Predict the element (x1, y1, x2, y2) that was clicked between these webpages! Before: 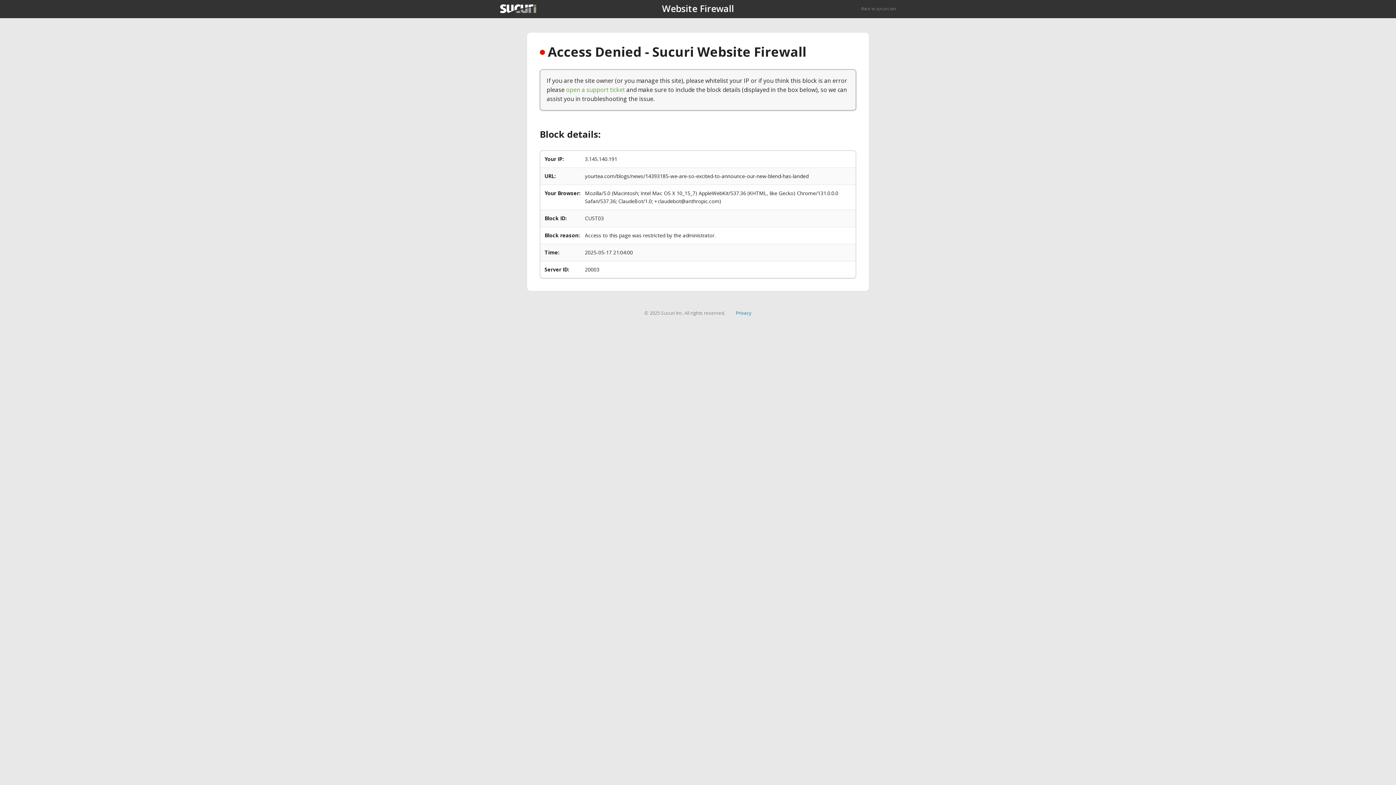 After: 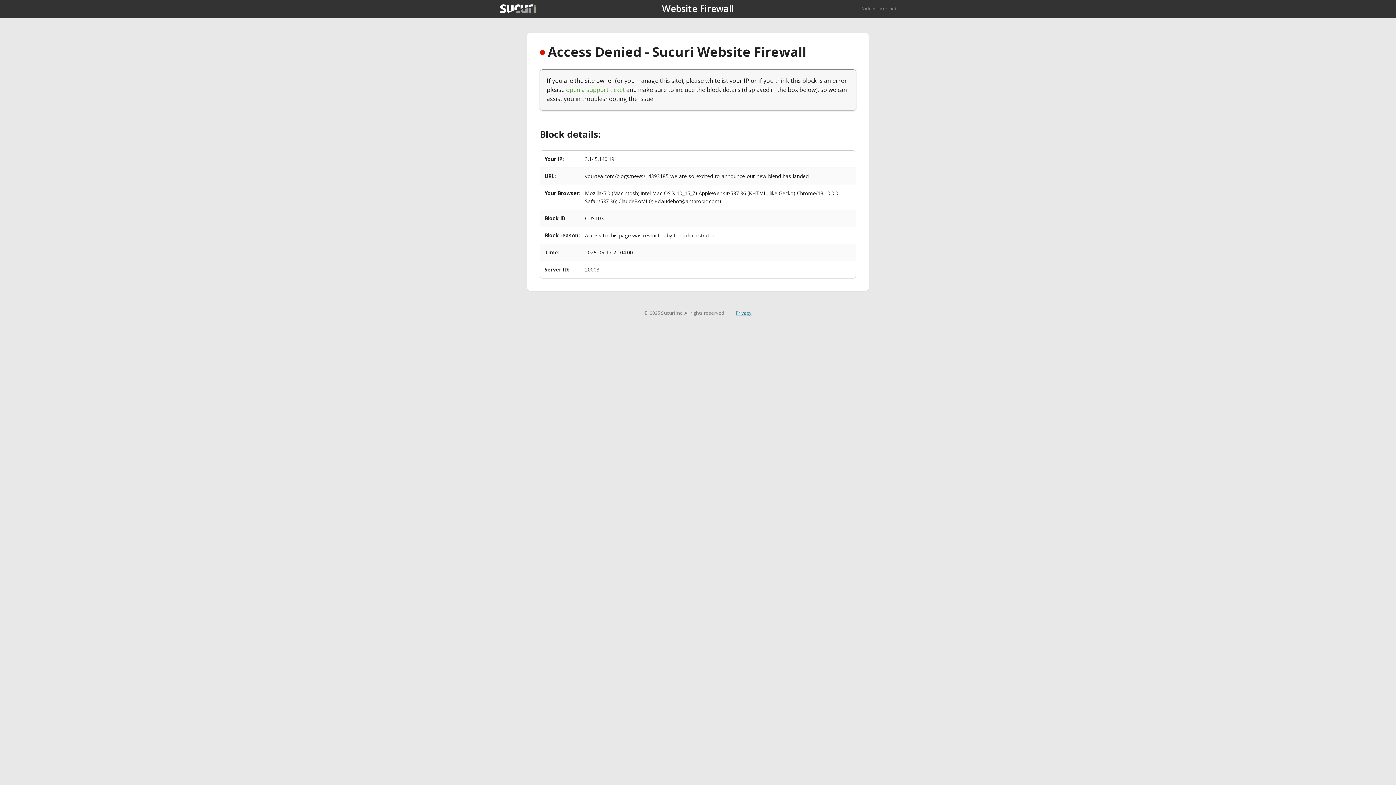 Action: label: Privacy bbox: (735, 309, 751, 316)